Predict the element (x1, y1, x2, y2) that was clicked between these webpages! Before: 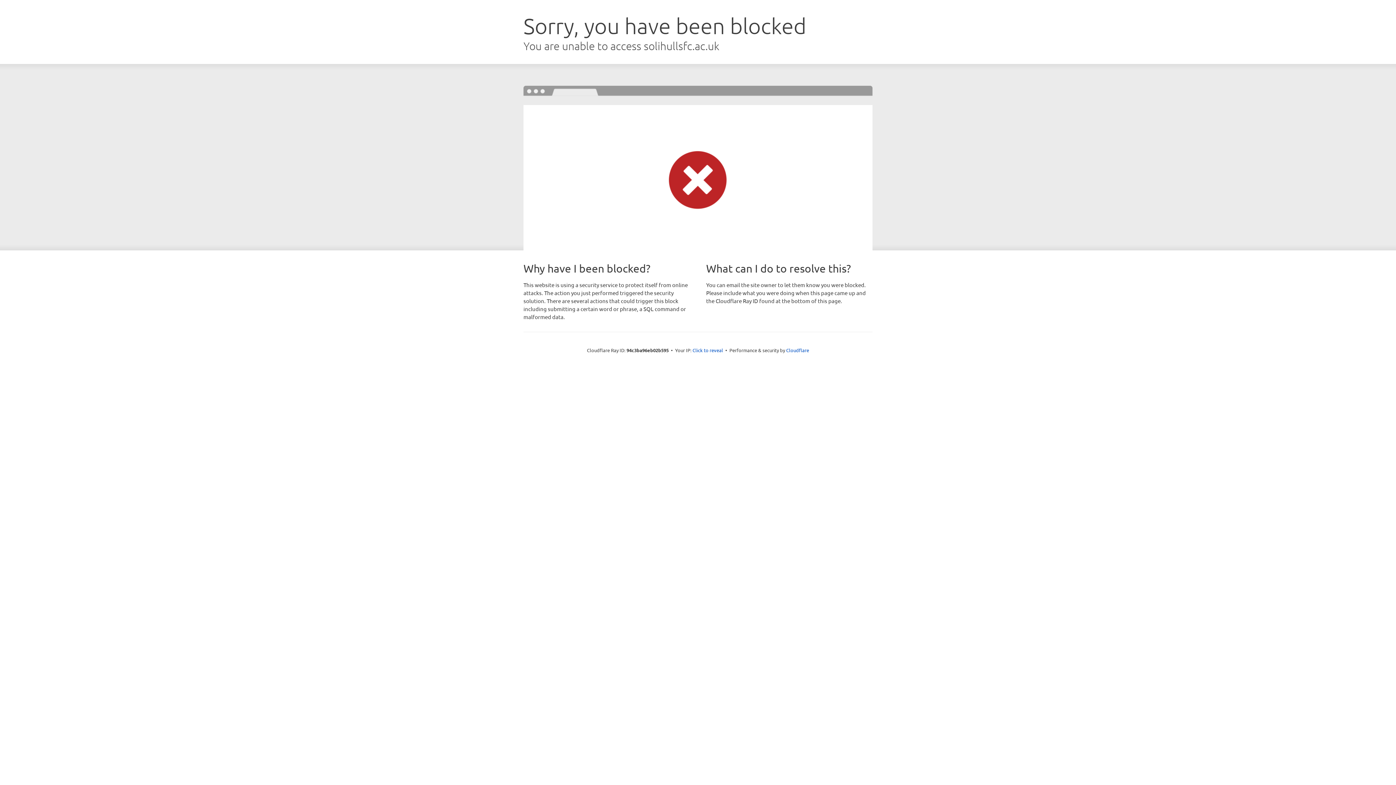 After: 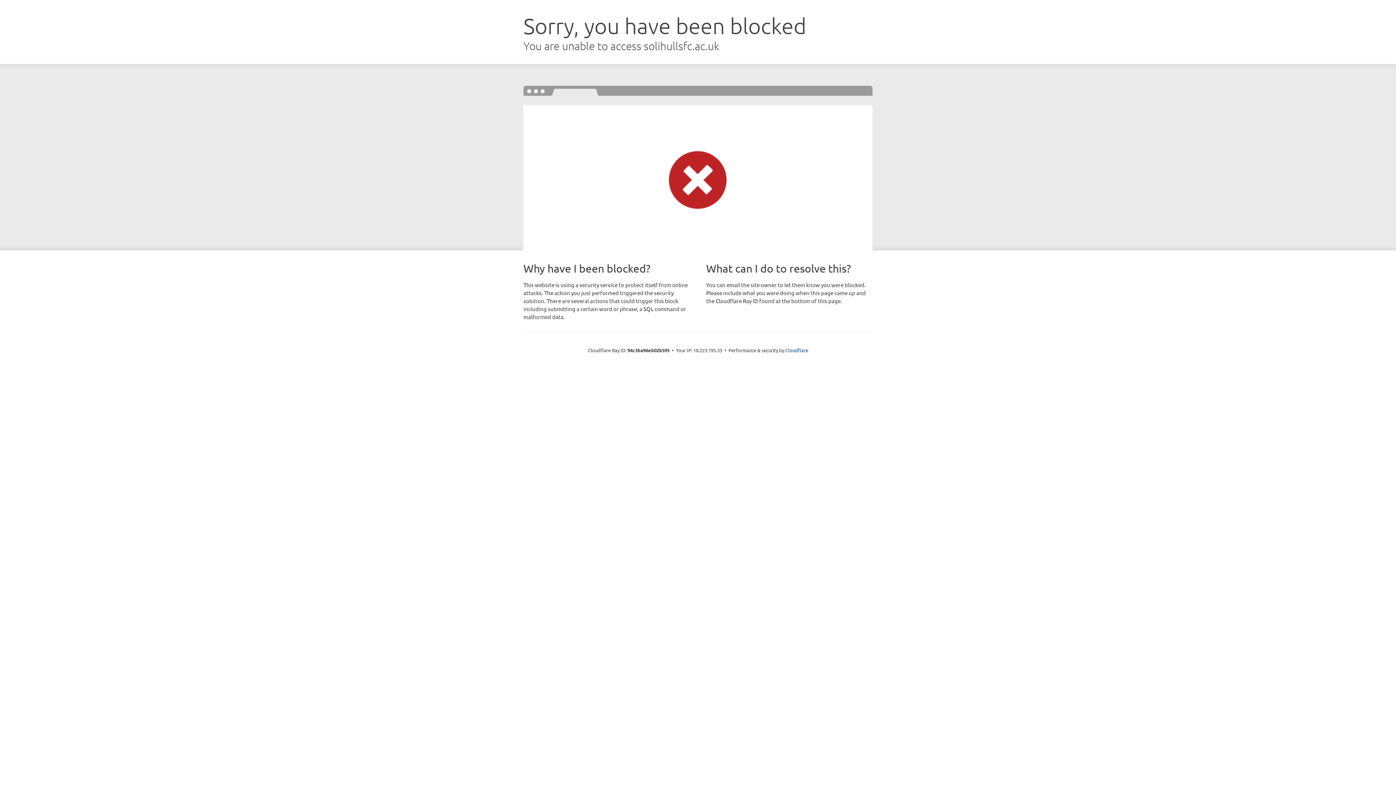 Action: label: Click to reveal bbox: (692, 346, 723, 353)